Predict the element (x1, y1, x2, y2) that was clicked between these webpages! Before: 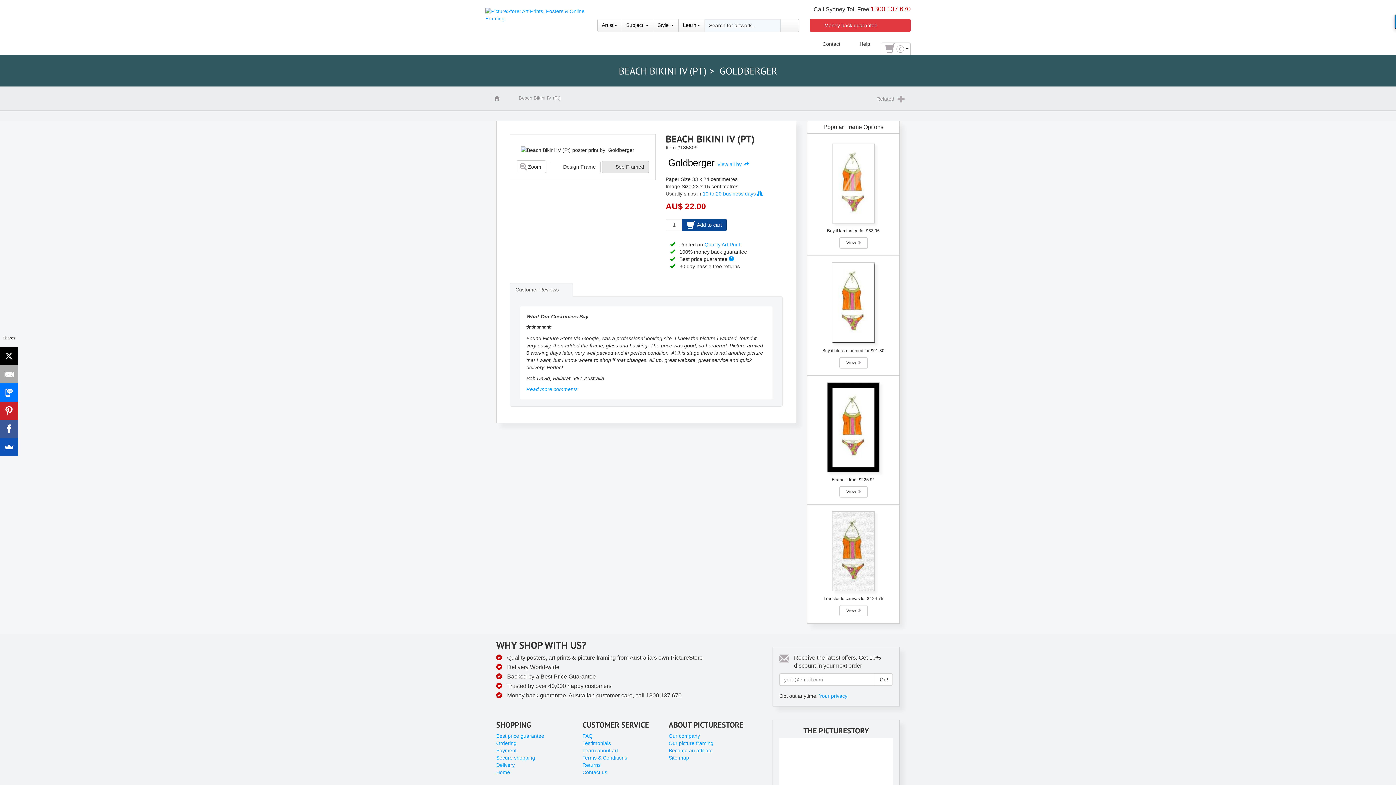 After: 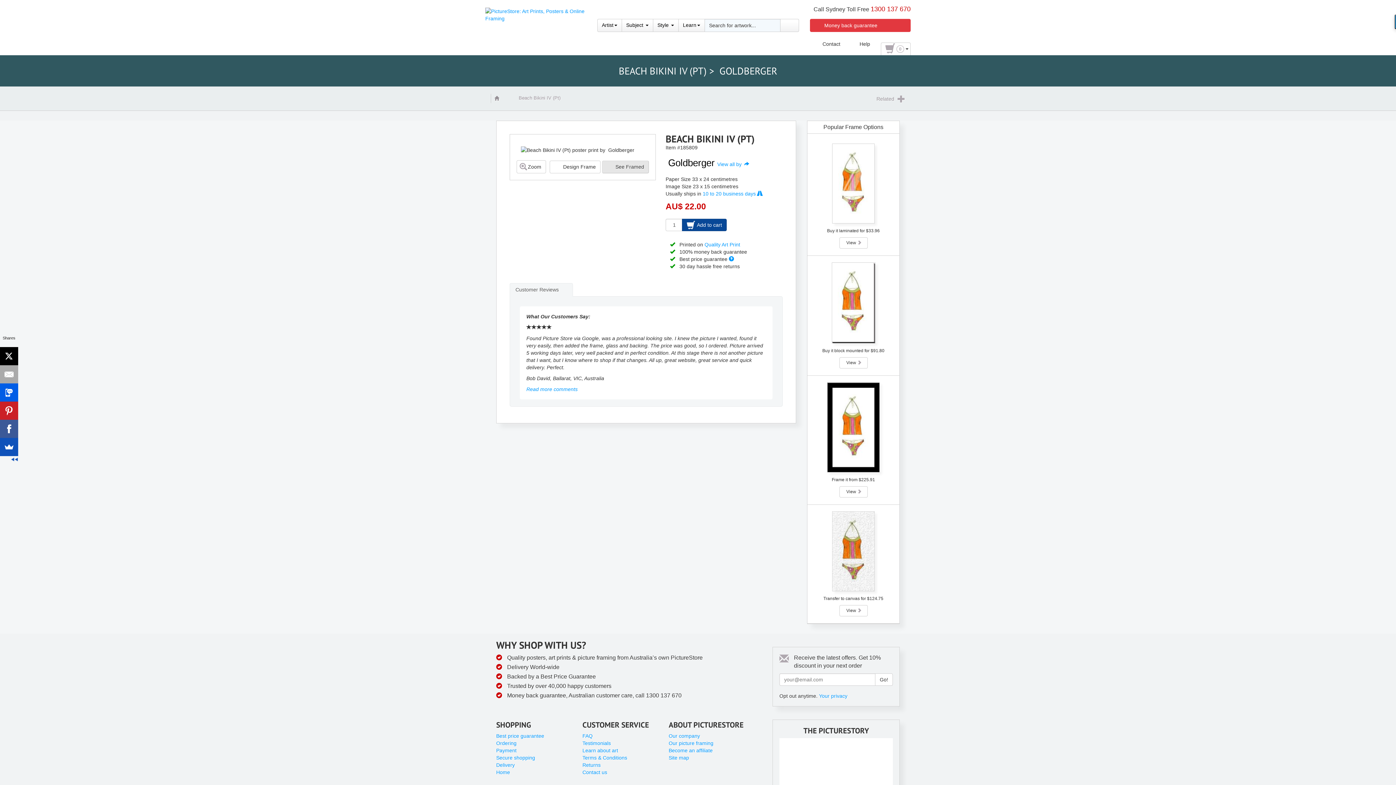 Action: bbox: (-3, 383, 14, 401)